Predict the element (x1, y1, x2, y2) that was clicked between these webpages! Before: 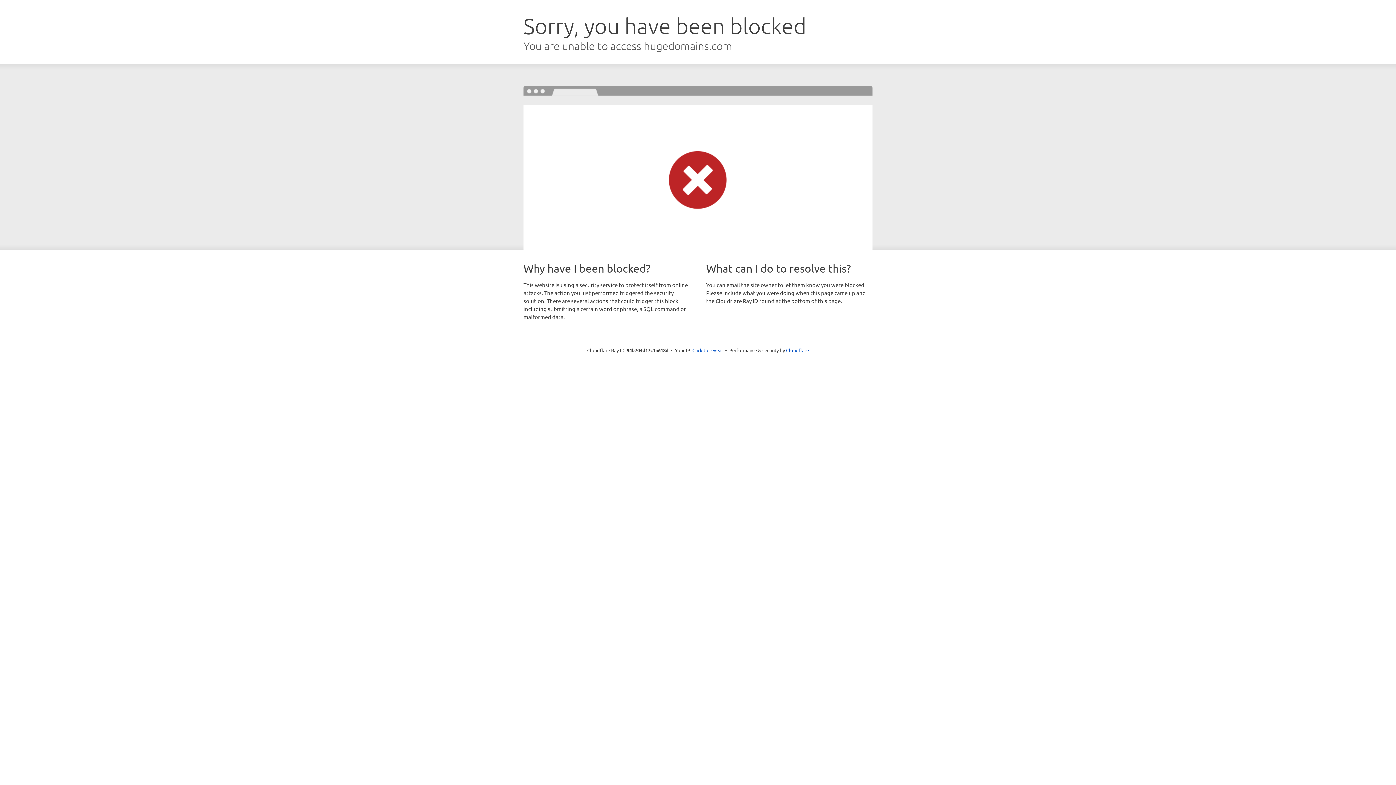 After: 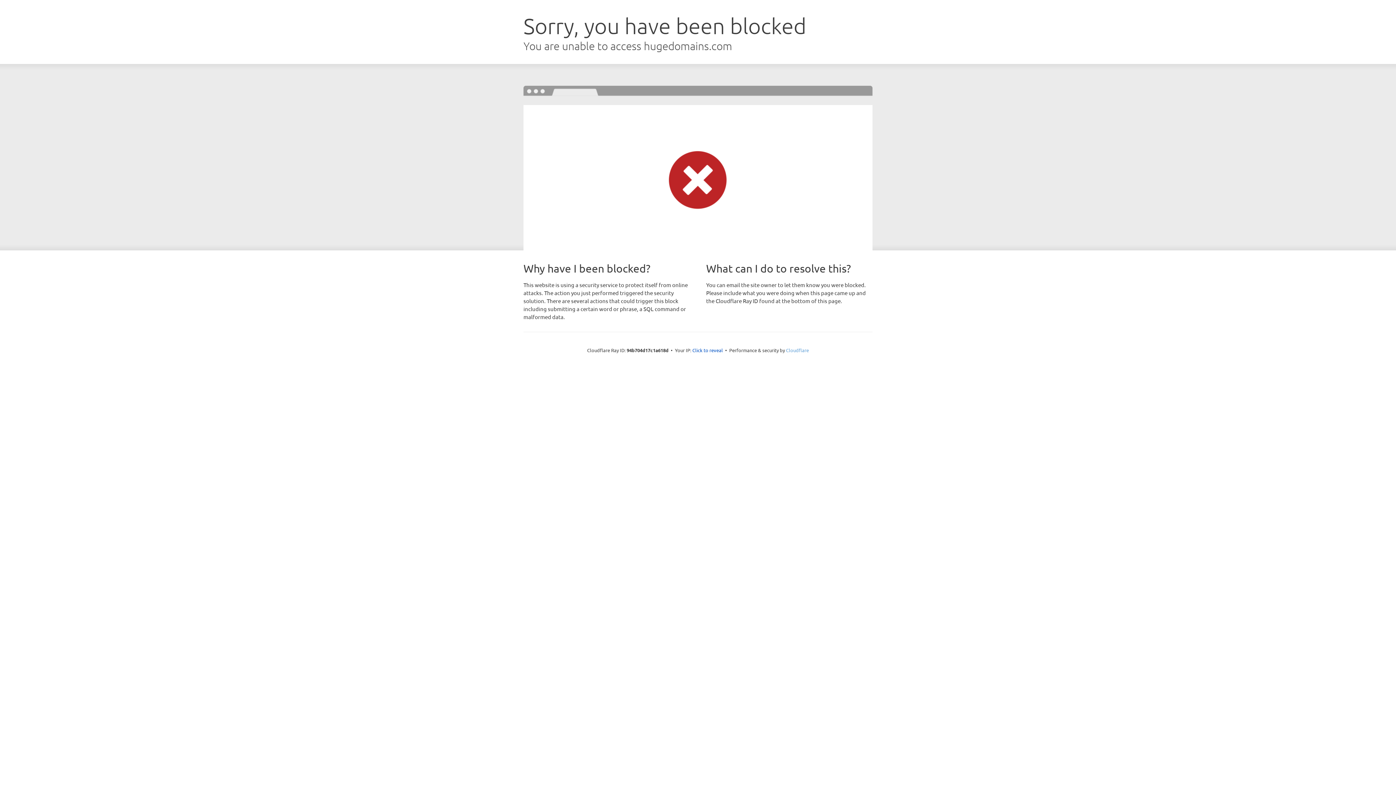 Action: label: Cloudflare bbox: (786, 347, 809, 353)